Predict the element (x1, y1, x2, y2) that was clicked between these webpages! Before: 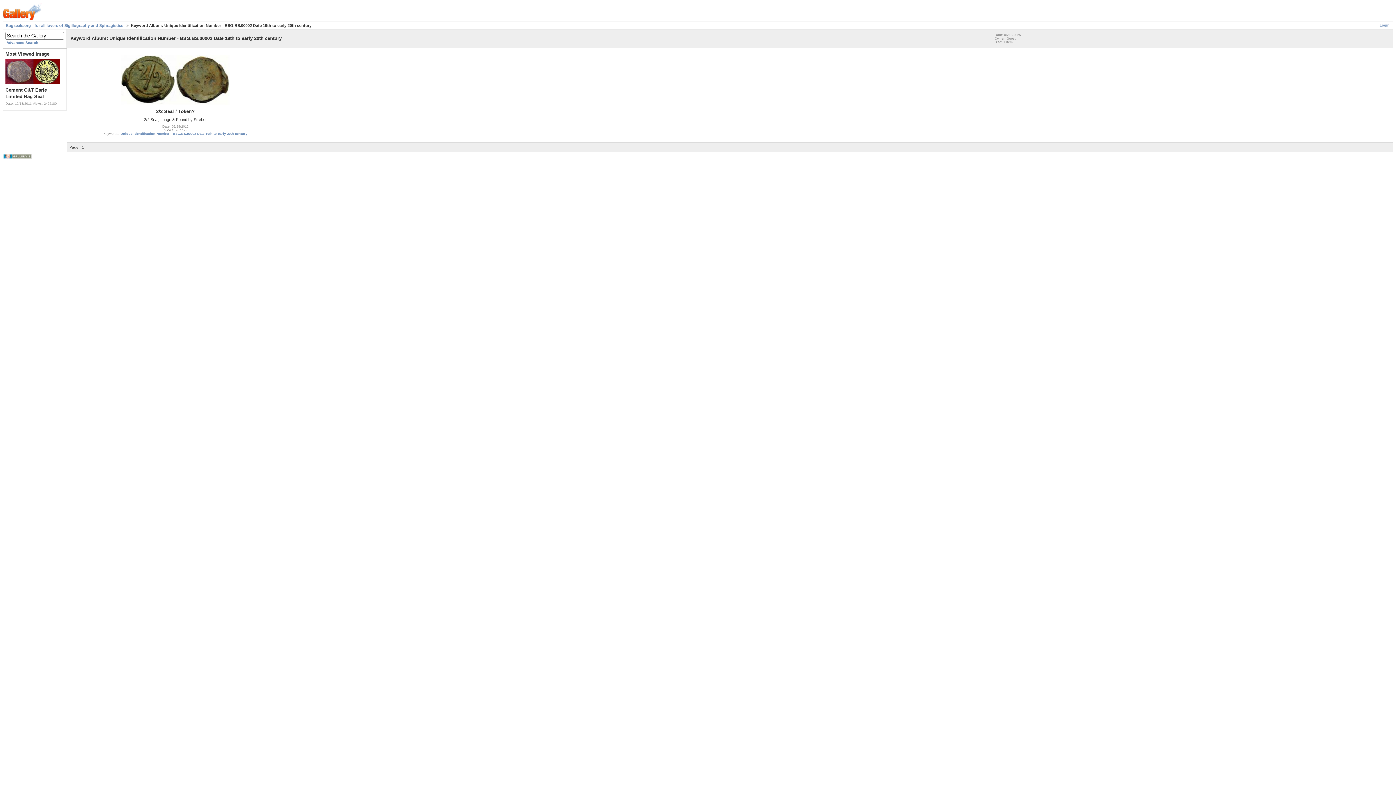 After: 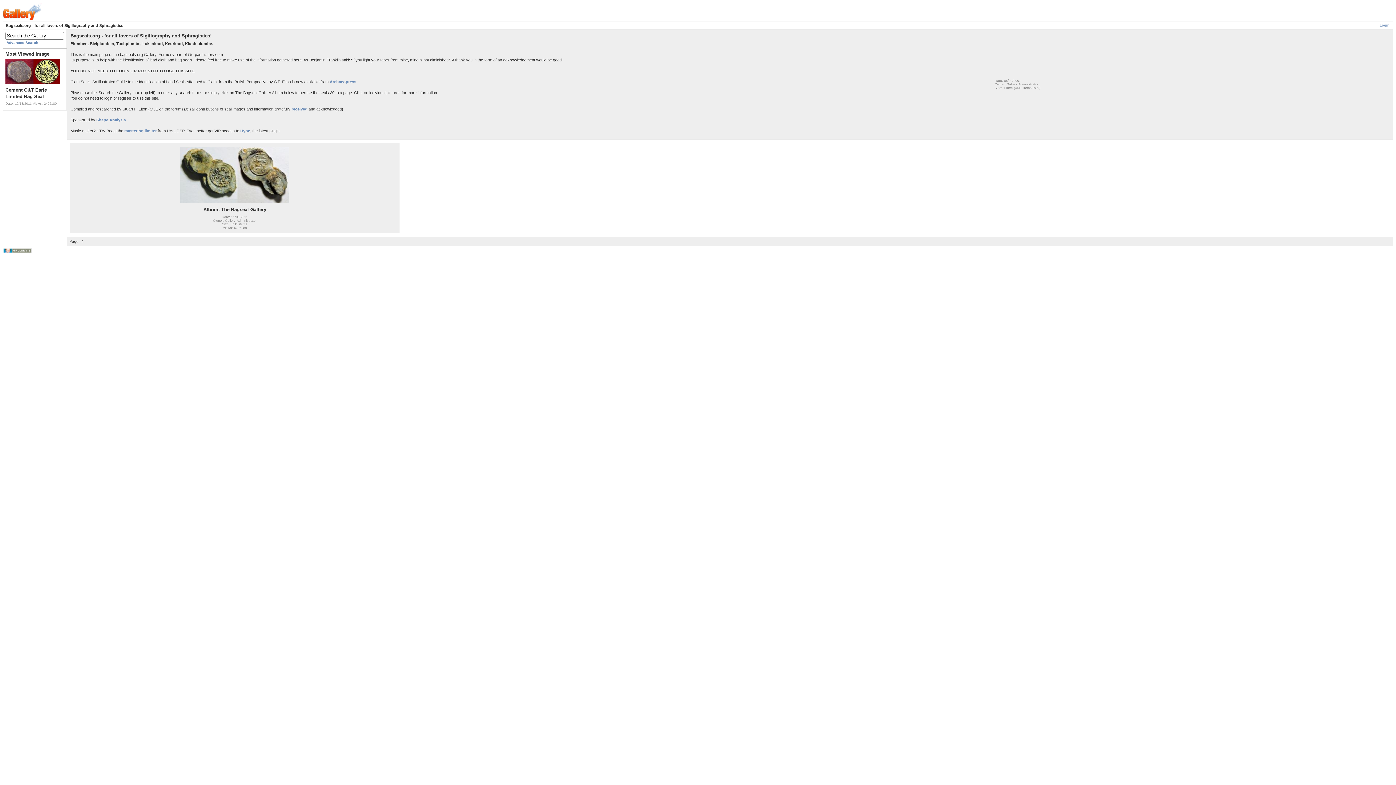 Action: bbox: (5, 23, 124, 27) label: Bagseals.org - for all lovers of Sigillography and Sphragistics!